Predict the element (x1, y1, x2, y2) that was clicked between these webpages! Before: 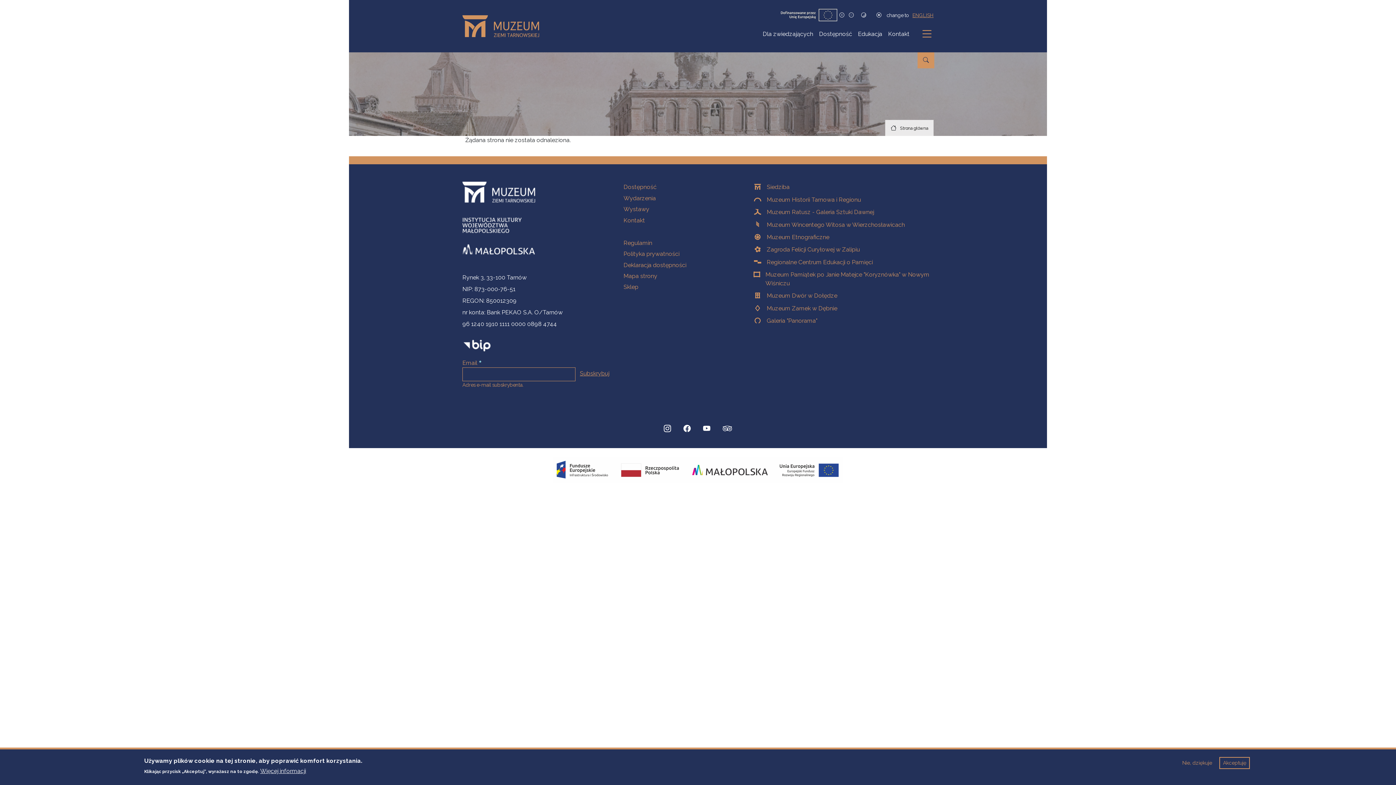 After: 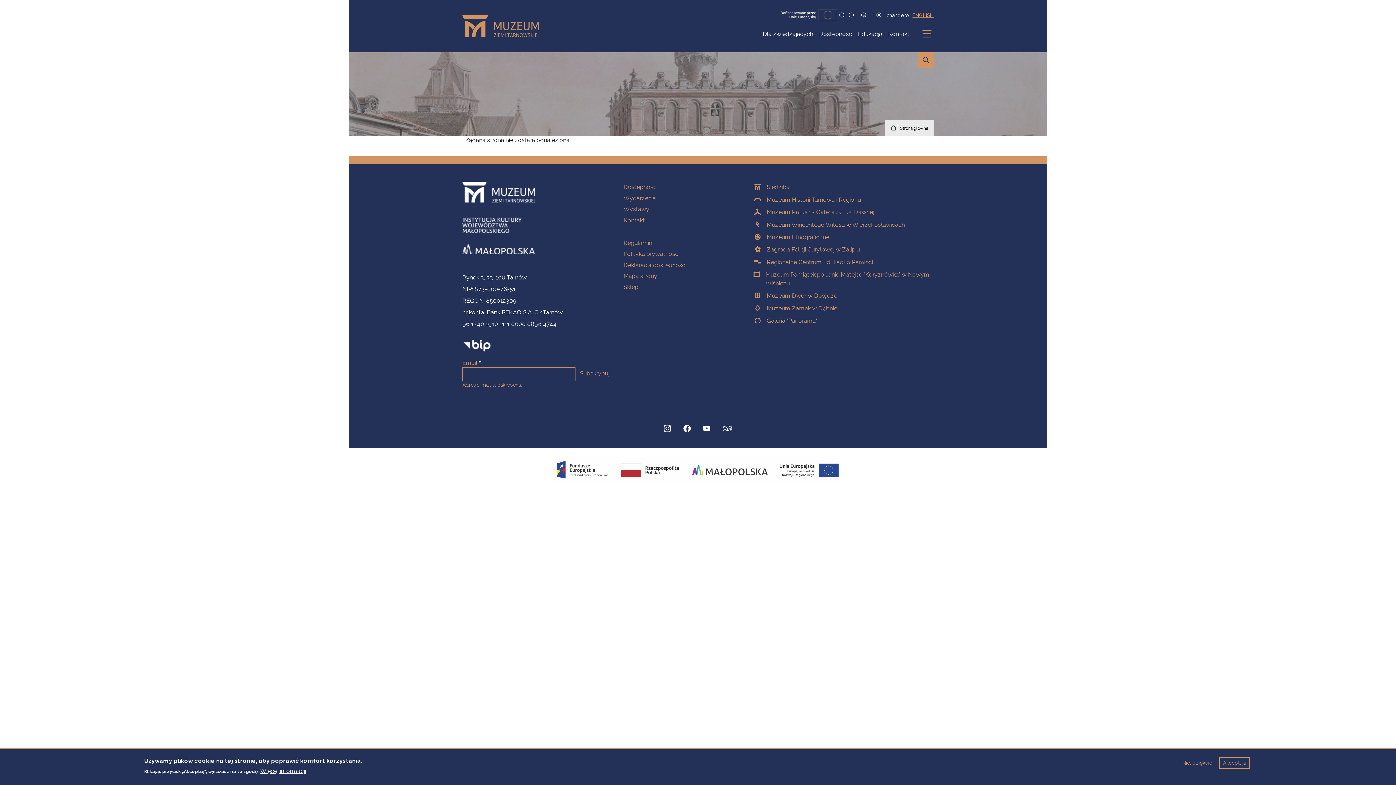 Action: bbox: (717, 419, 737, 439) label: tripadvisor, Strona otwiera się w nowej karcie